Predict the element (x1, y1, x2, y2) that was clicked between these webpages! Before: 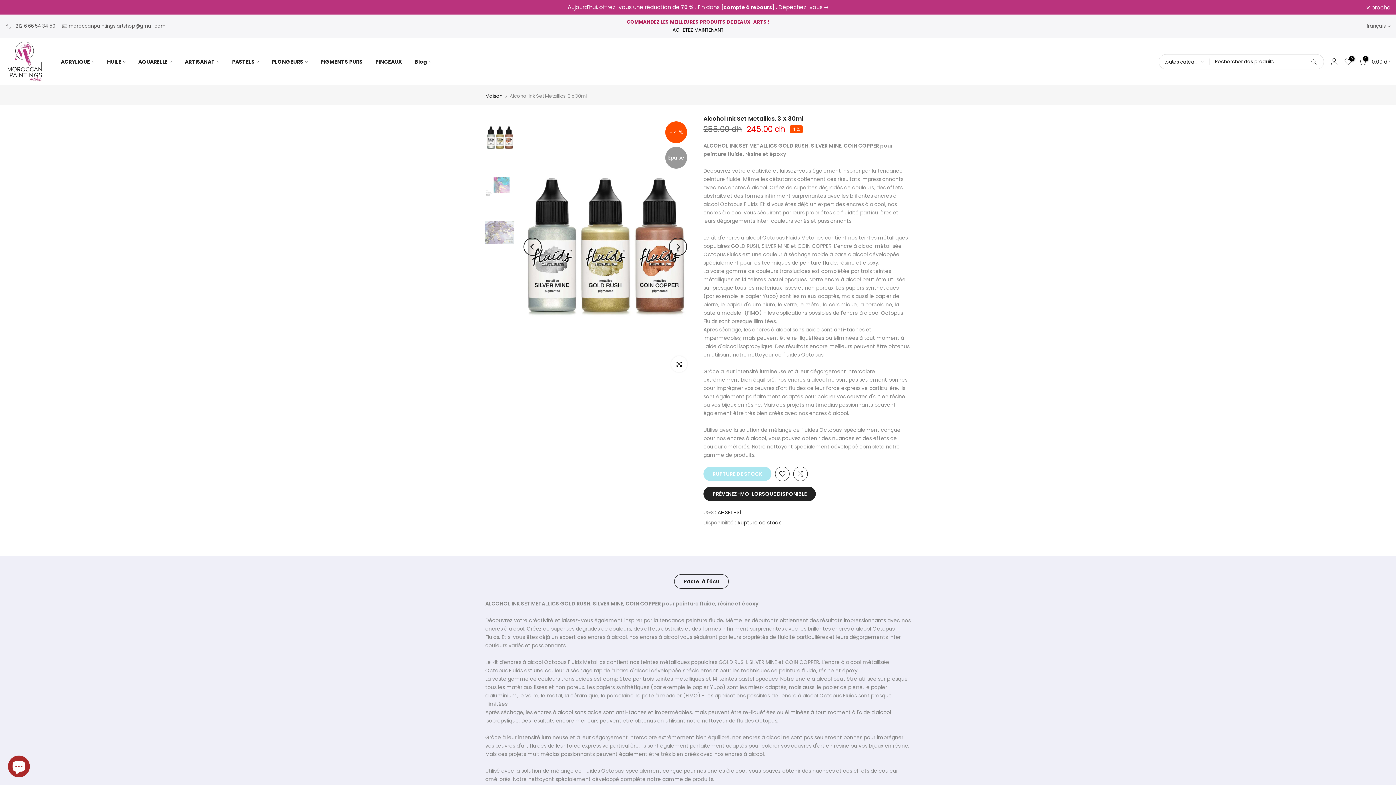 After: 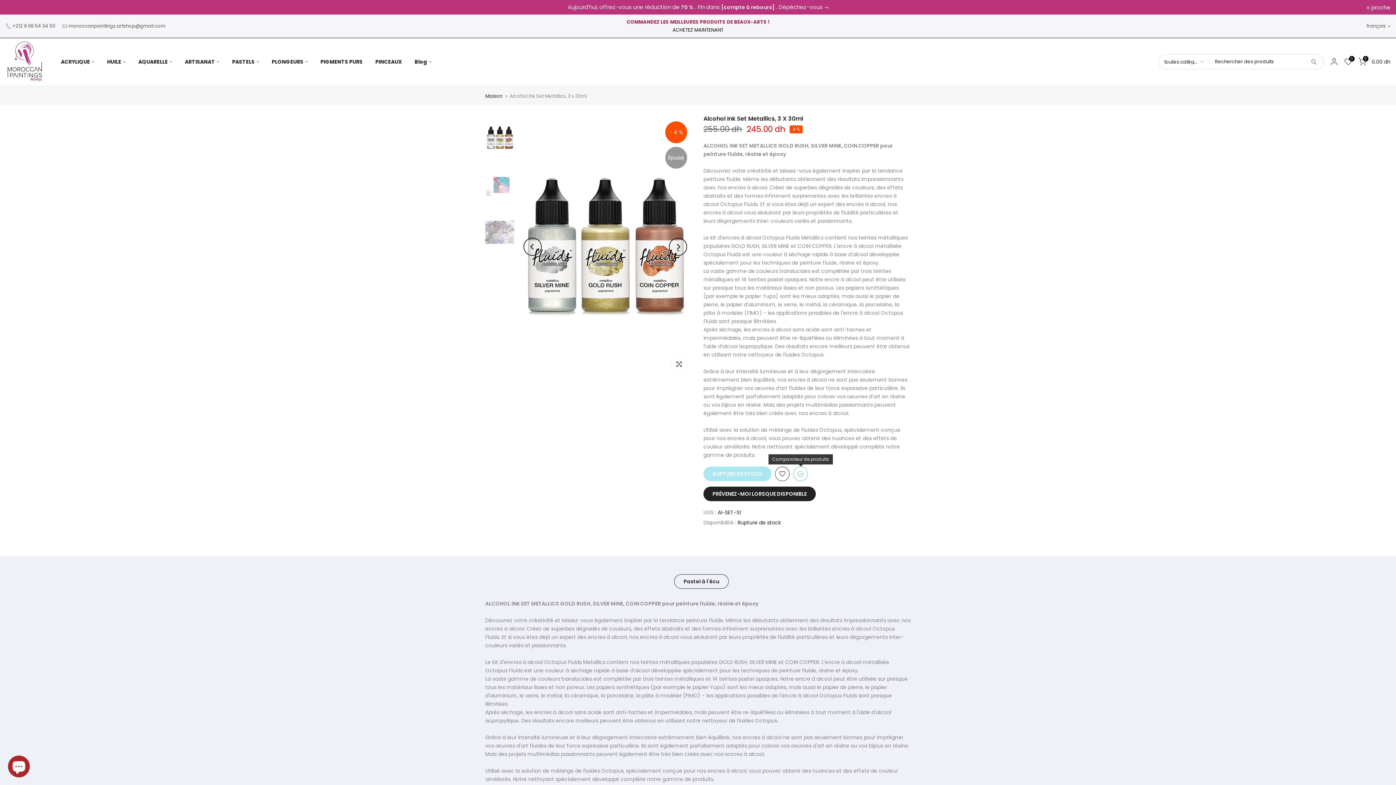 Action: bbox: (793, 466, 808, 481)